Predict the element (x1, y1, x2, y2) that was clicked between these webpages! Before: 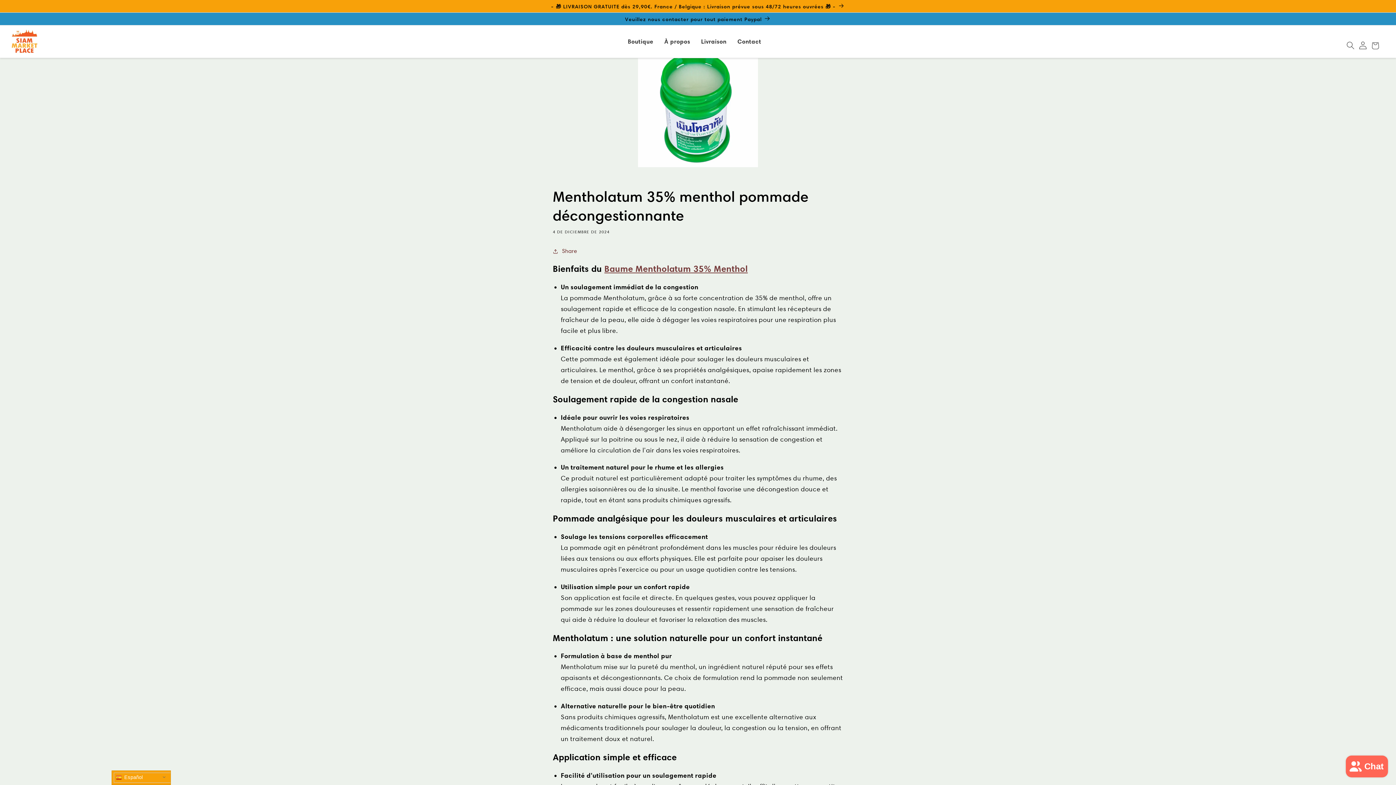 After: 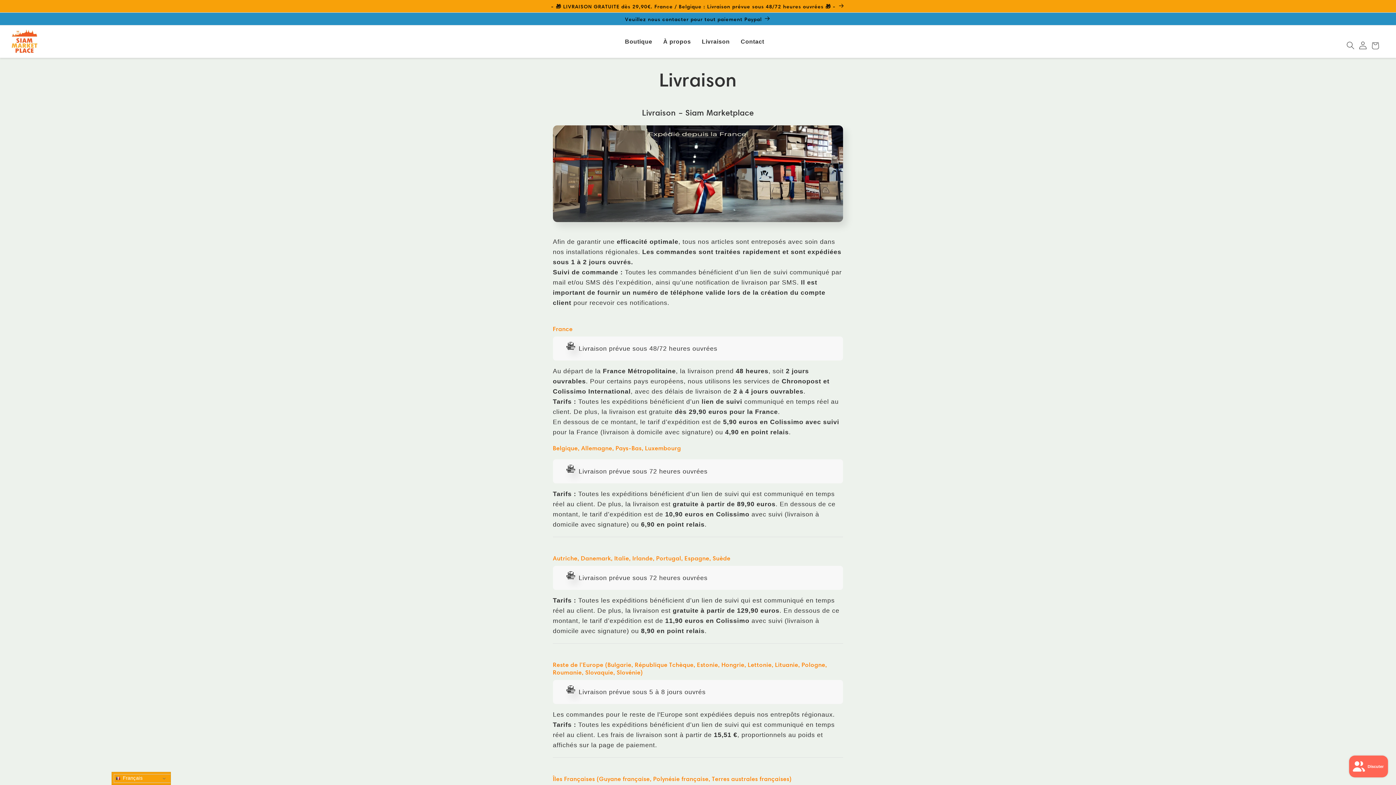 Action: label: Livraison bbox: (695, 32, 732, 50)